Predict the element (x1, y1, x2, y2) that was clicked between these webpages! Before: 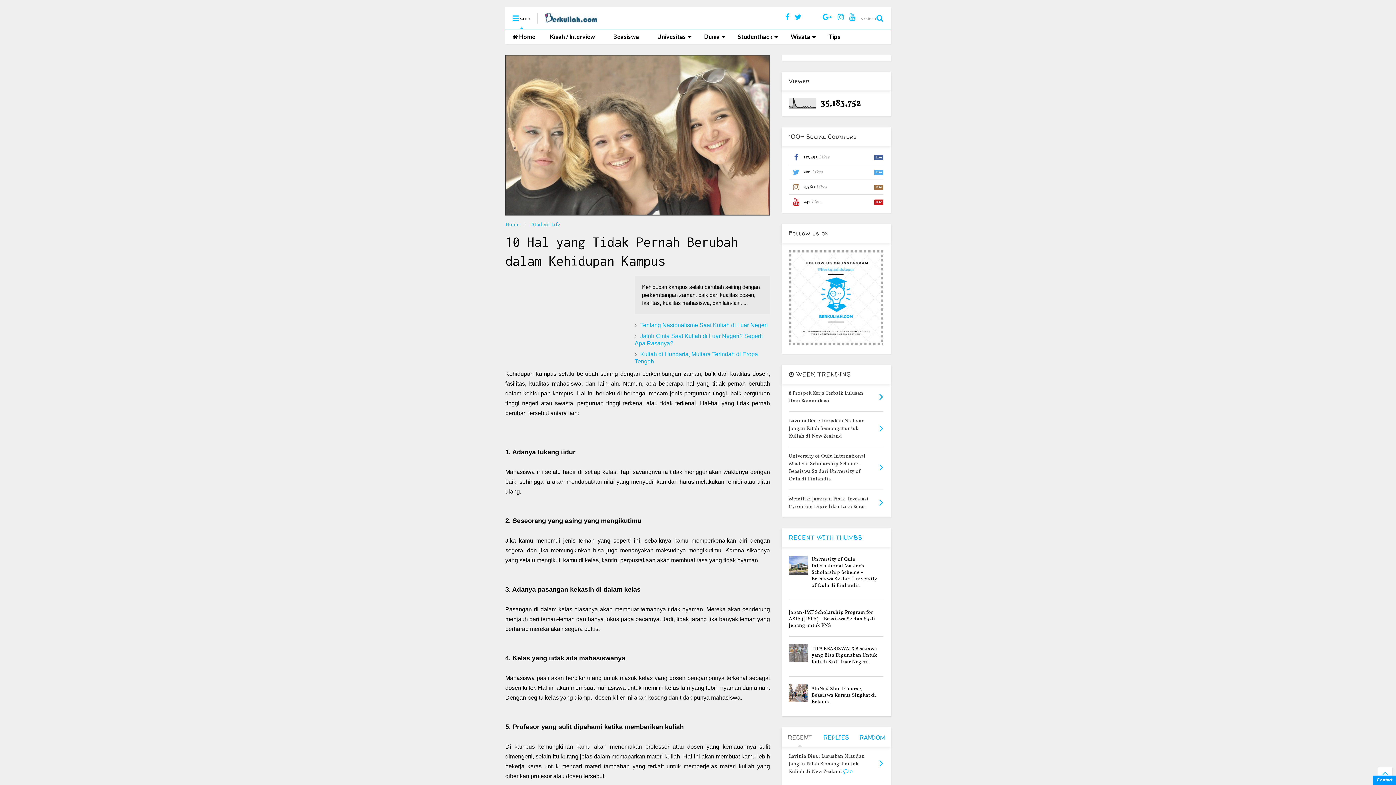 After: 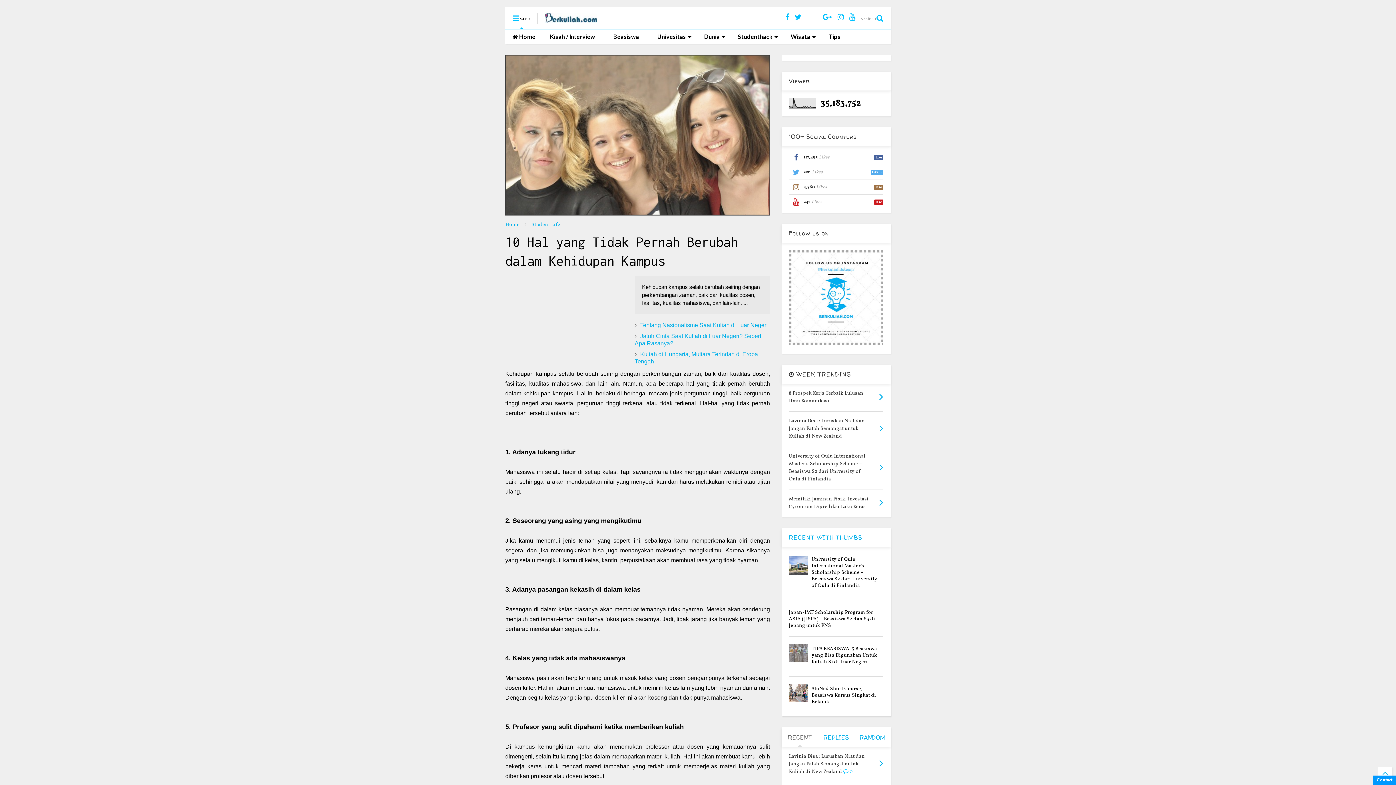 Action: bbox: (789, 164, 883, 179) label: 220
Likes
Like